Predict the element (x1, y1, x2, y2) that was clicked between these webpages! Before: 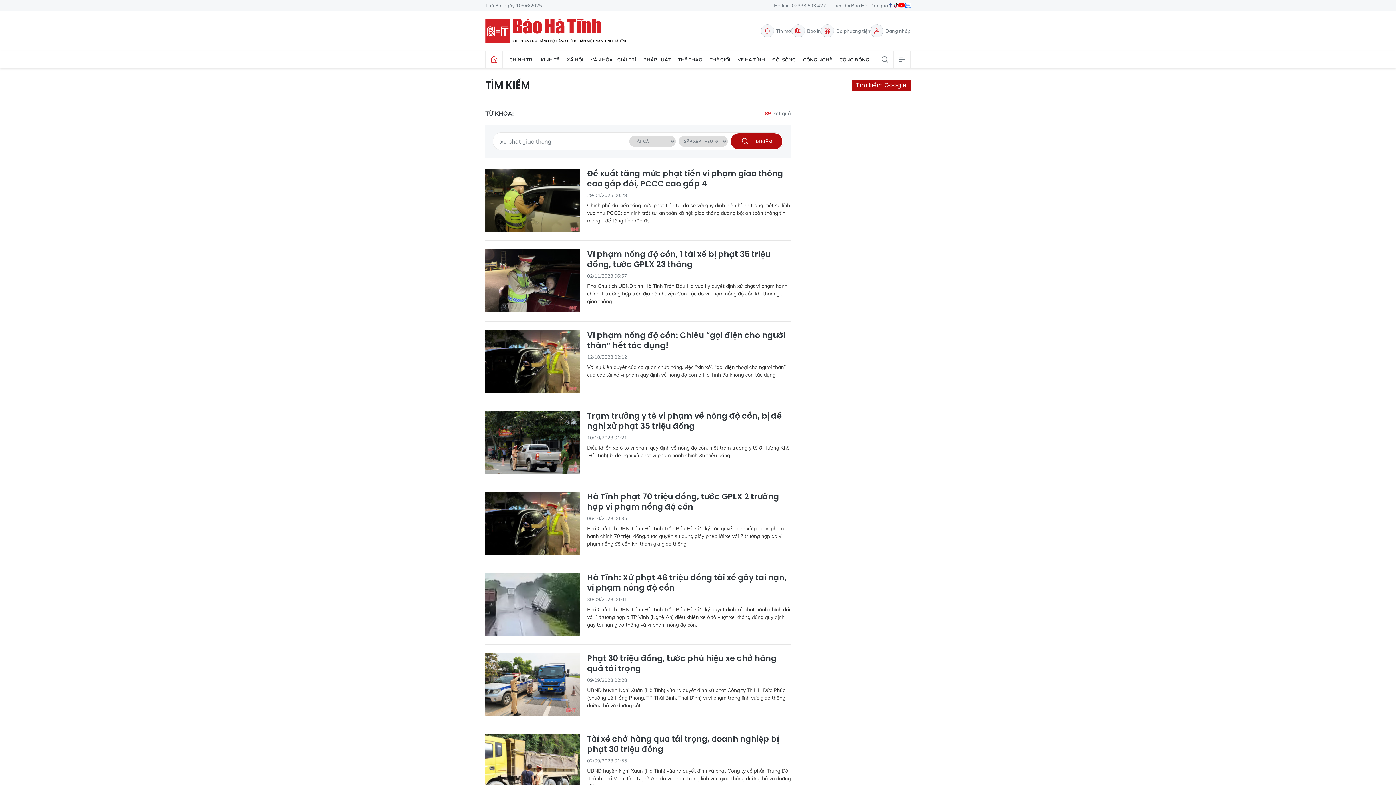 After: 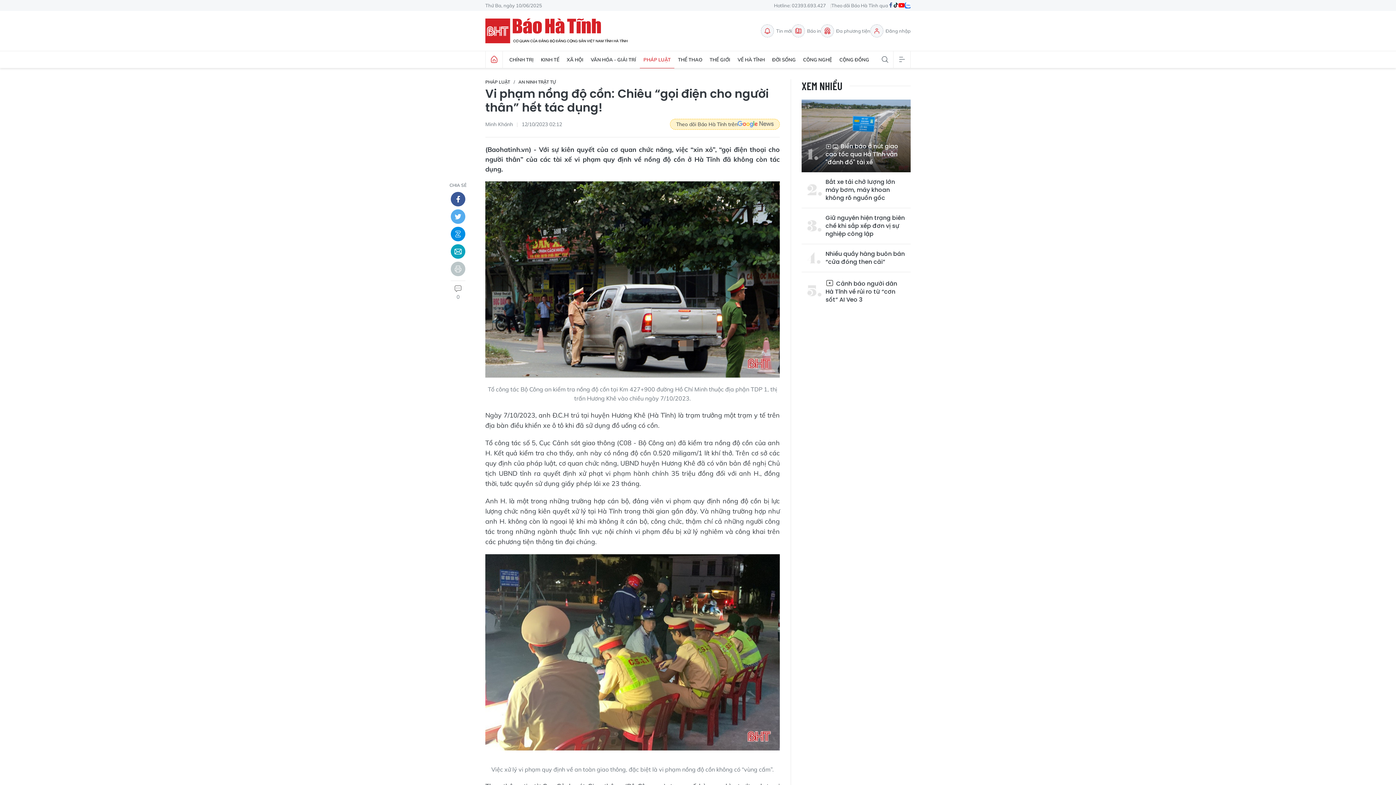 Action: bbox: (485, 330, 790, 350) label: Vi phạm nồng độ cồn: Chiêu “gọi điện cho người thân” hết tác dụng!